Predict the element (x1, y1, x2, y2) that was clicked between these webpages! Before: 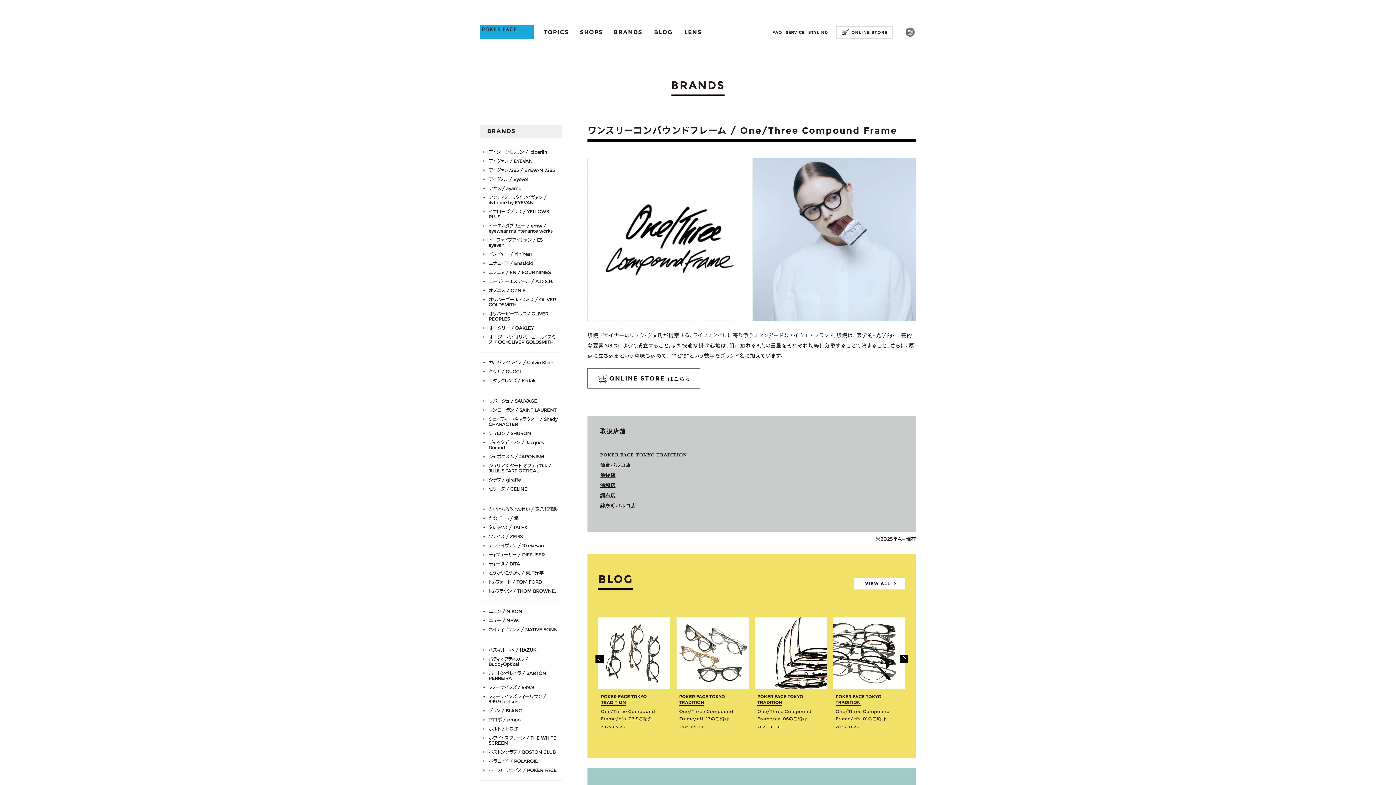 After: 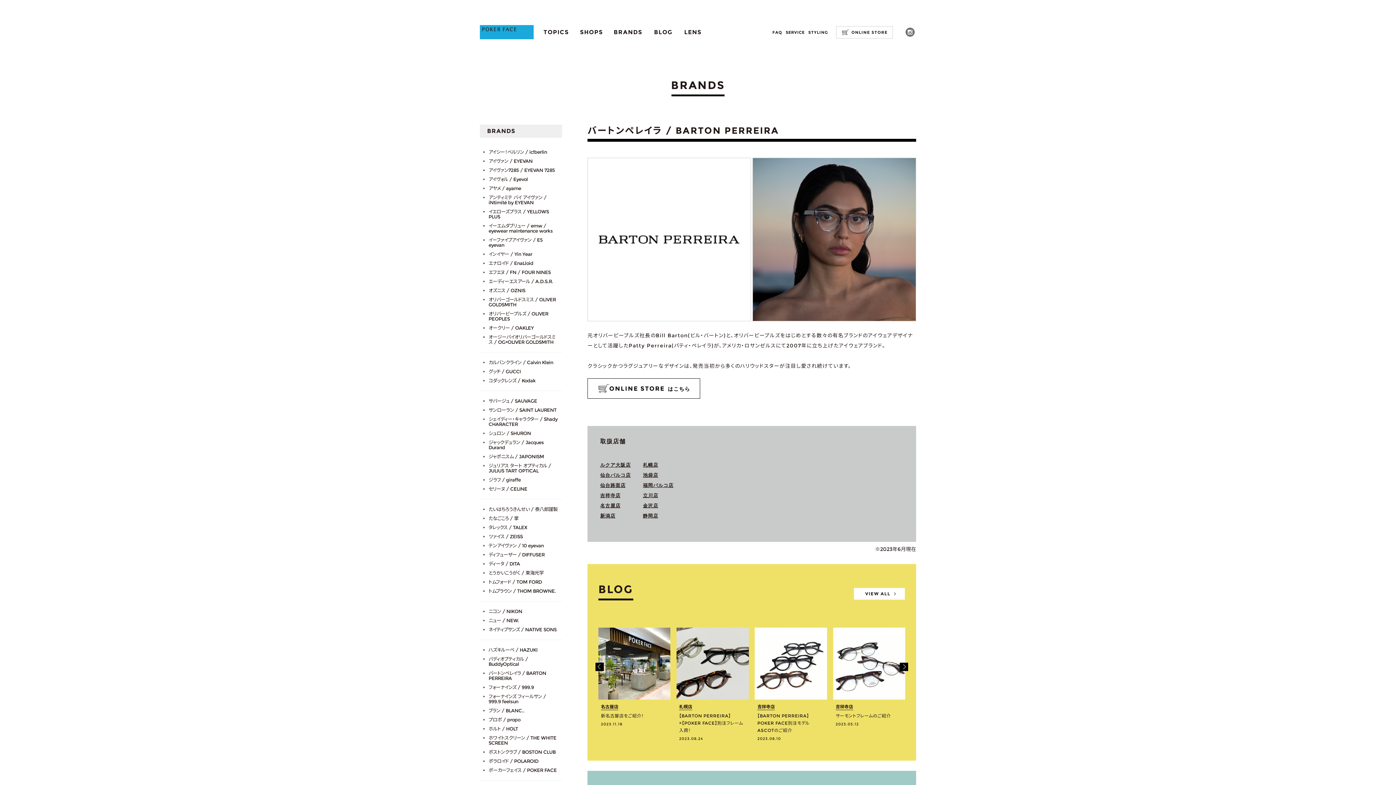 Action: label: バートンペレイラ / BARTON PERREIRA bbox: (488, 670, 558, 681)